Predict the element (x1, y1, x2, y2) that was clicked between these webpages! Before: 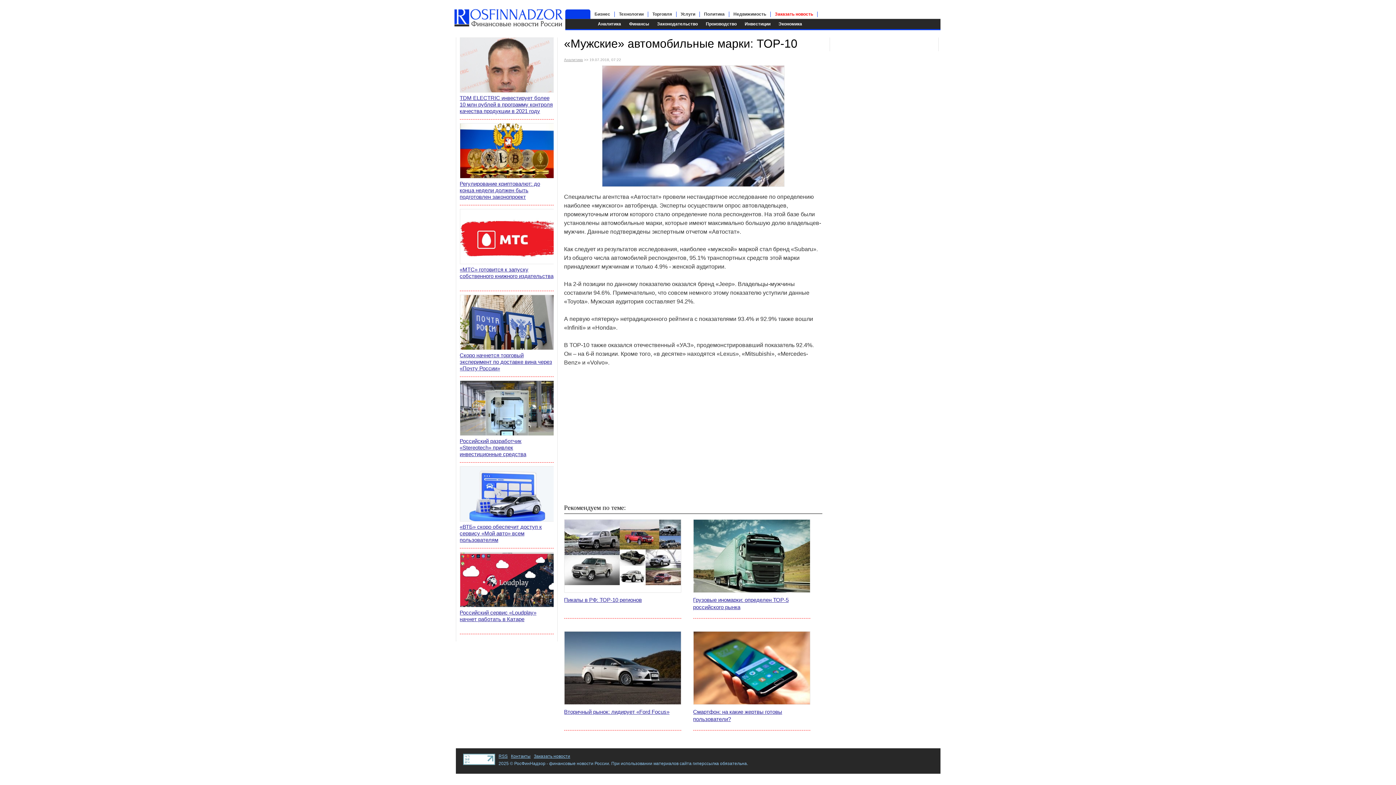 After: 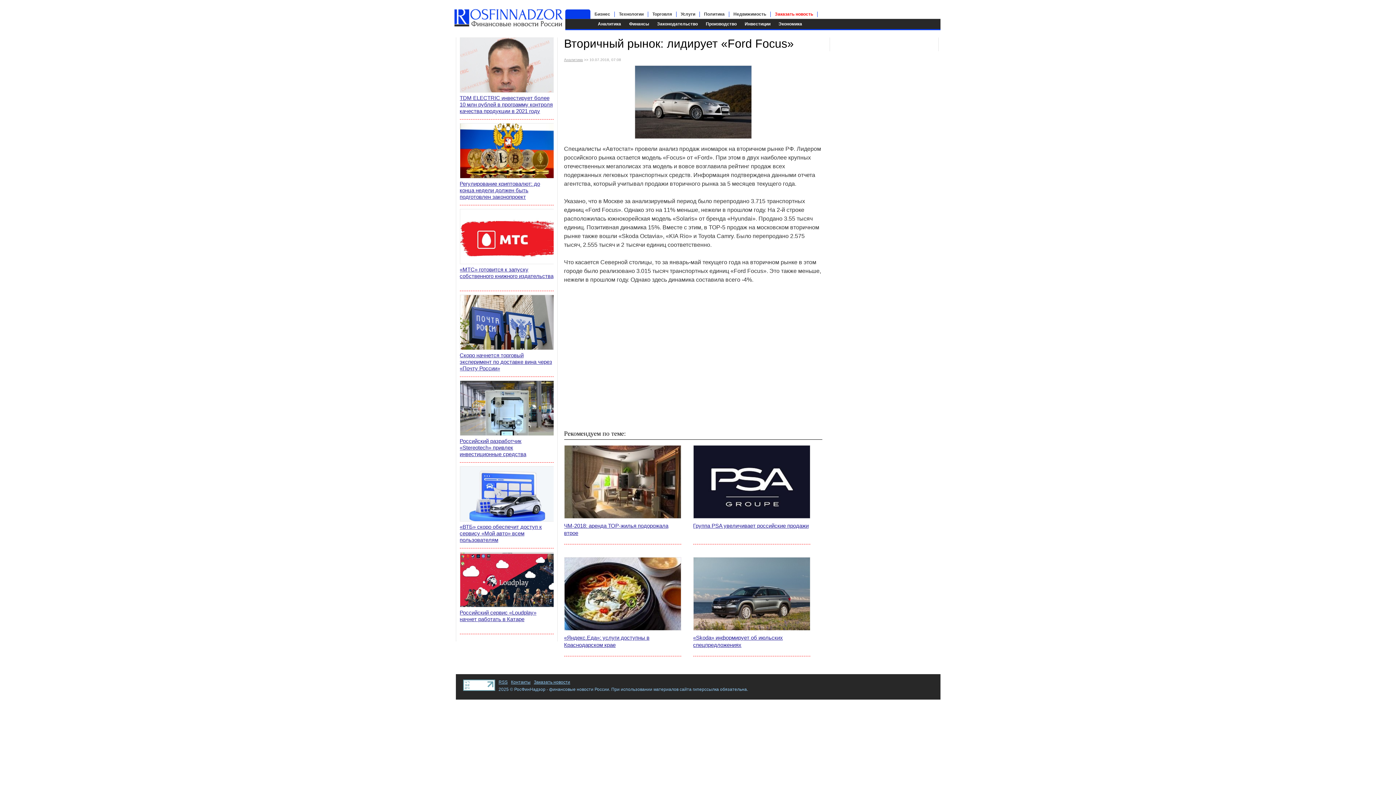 Action: label: Вторичный рынок: лидирует «Ford Focus» bbox: (564, 708, 681, 730)